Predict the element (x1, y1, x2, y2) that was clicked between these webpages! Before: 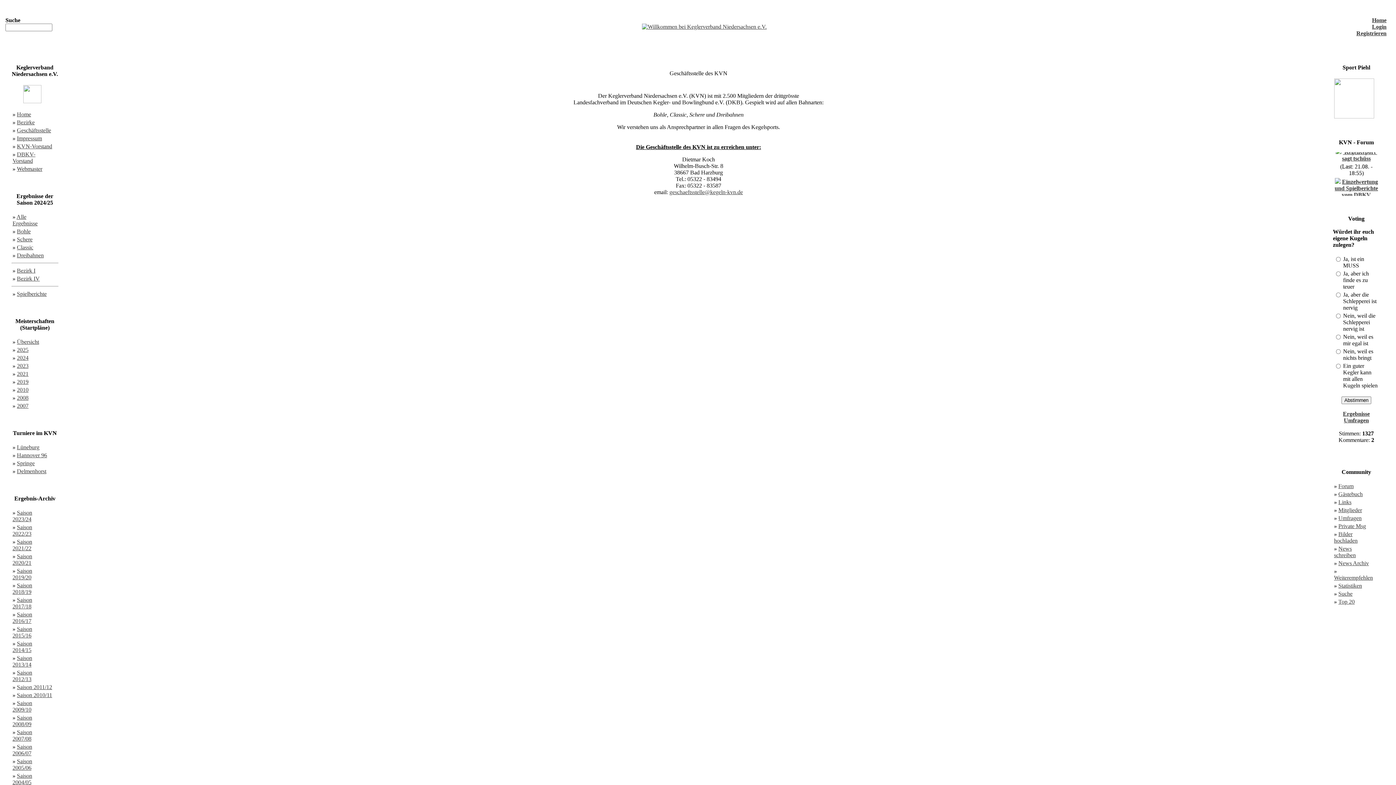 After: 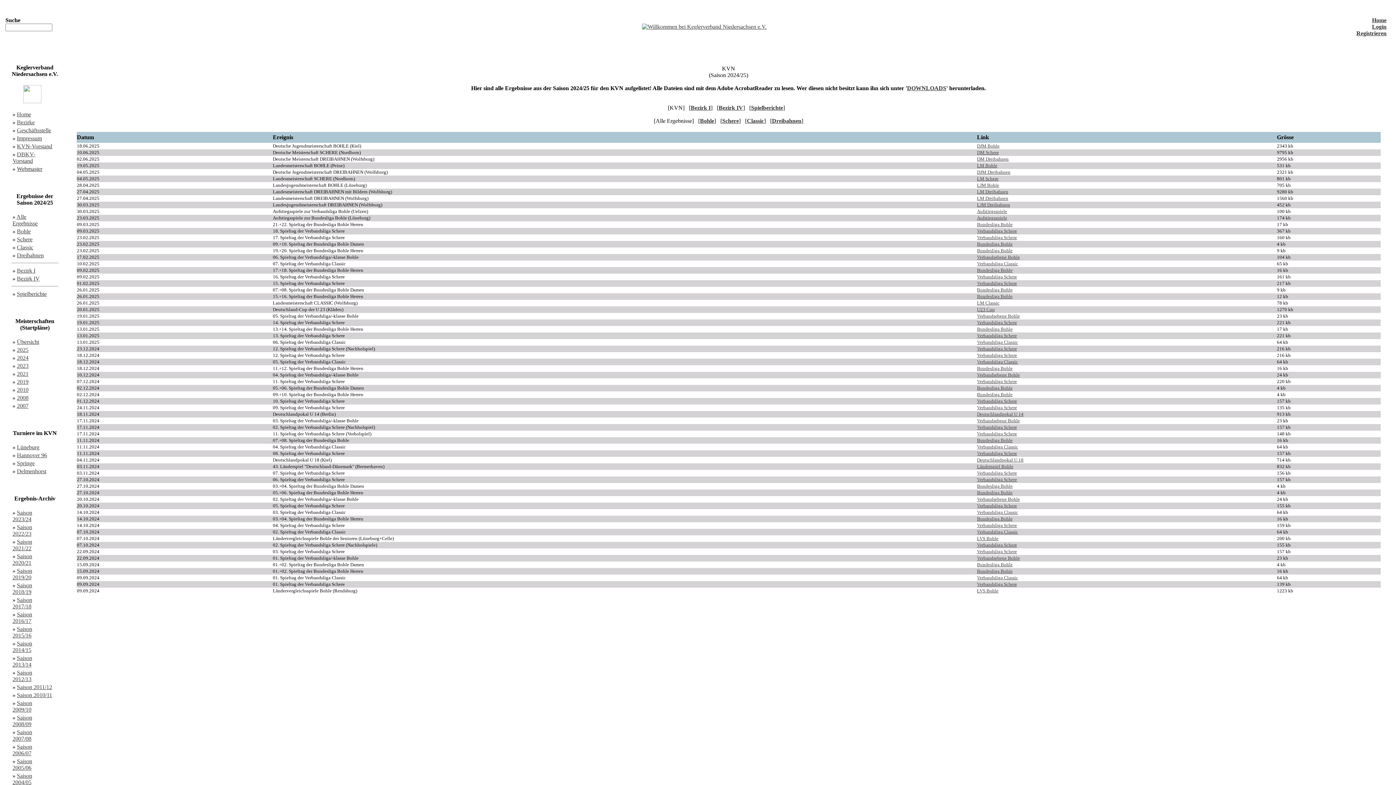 Action: label: Alle Ergebnisse bbox: (12, 213, 37, 226)